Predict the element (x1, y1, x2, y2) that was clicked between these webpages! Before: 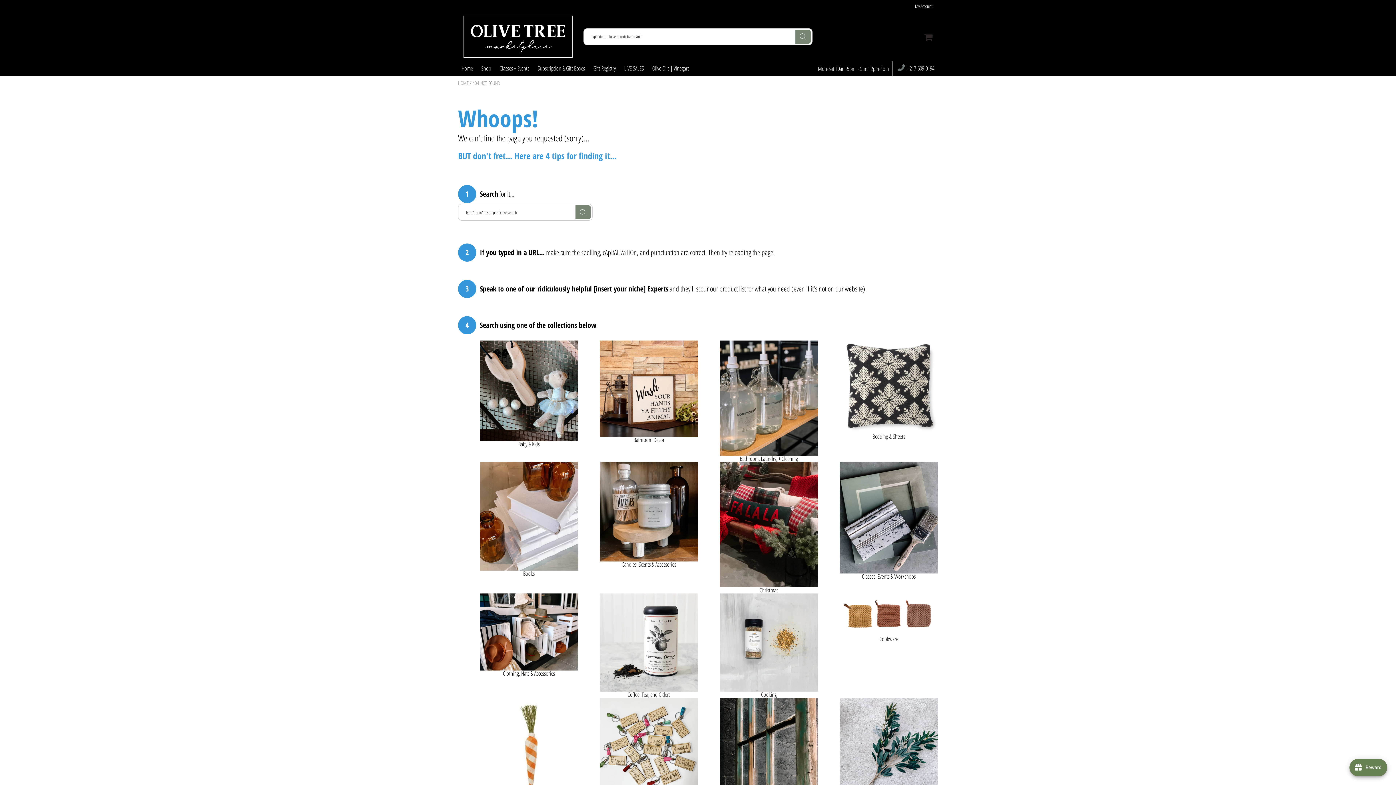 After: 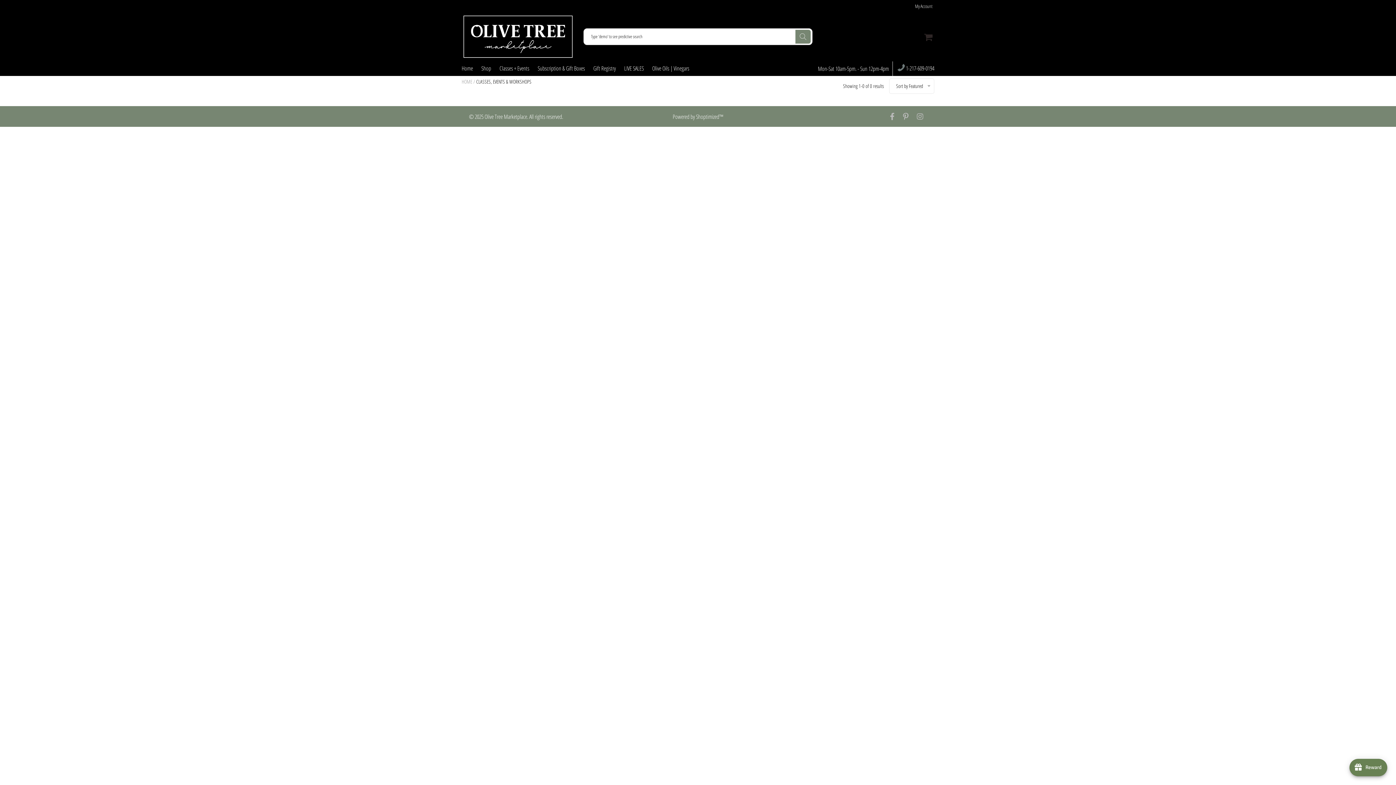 Action: bbox: (840, 513, 938, 520)